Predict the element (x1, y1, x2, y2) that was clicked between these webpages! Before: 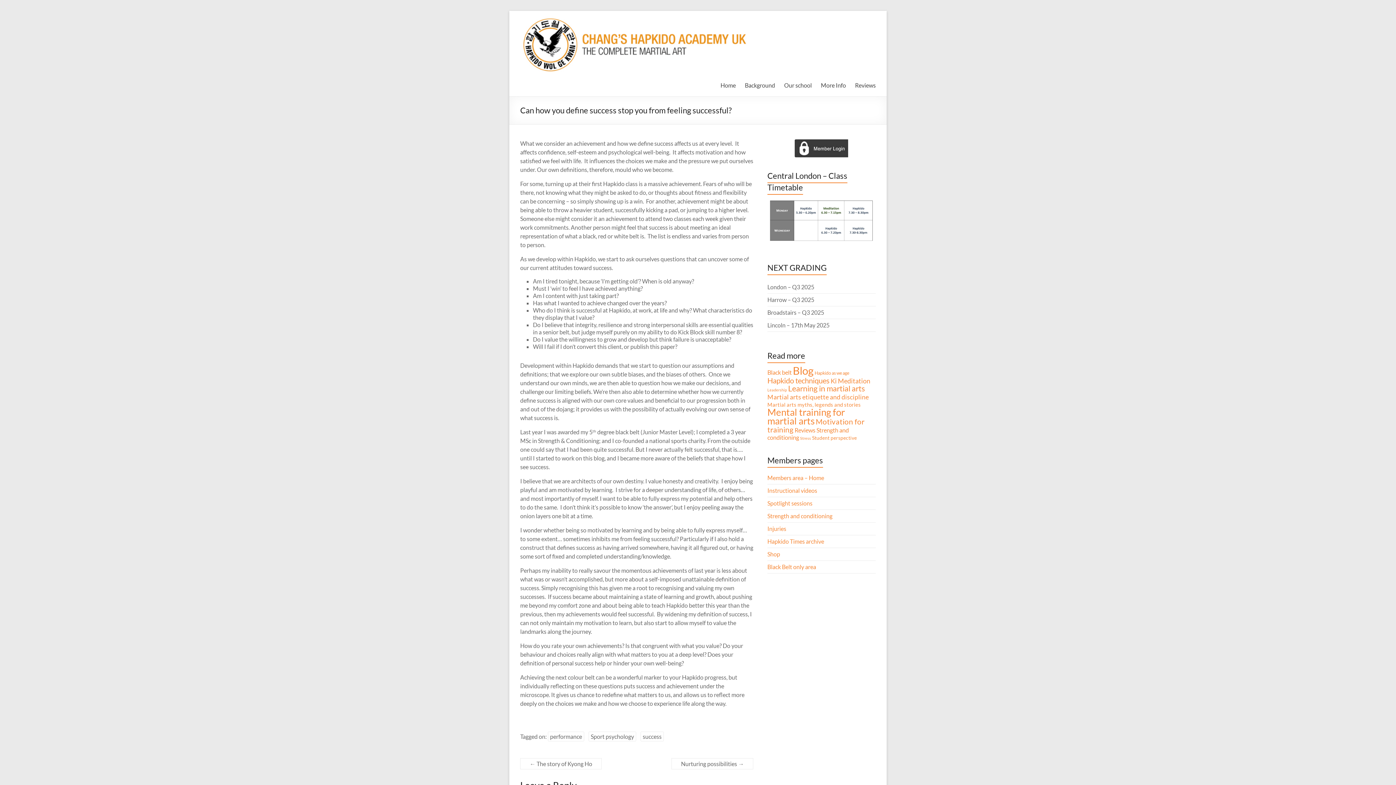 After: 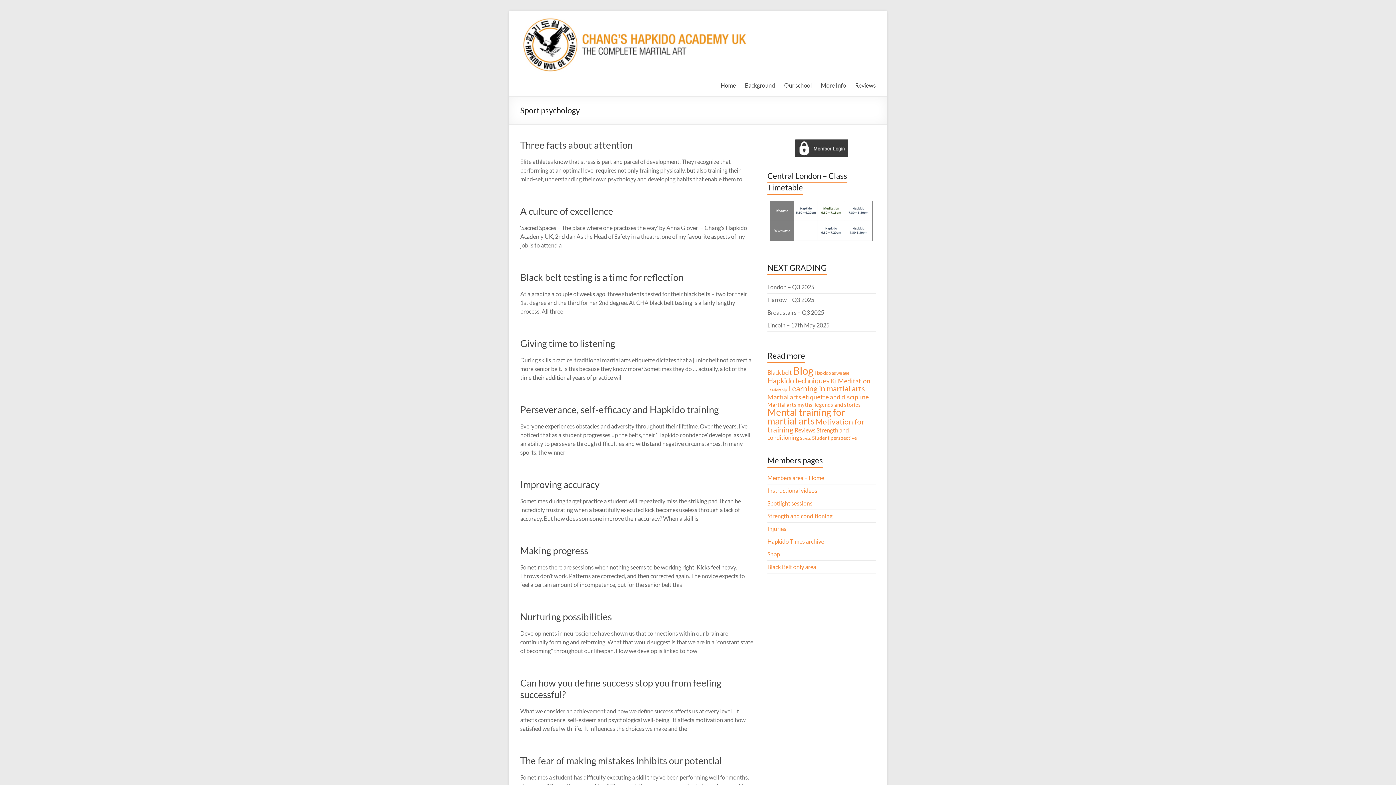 Action: label: Sport psychology bbox: (588, 732, 636, 741)